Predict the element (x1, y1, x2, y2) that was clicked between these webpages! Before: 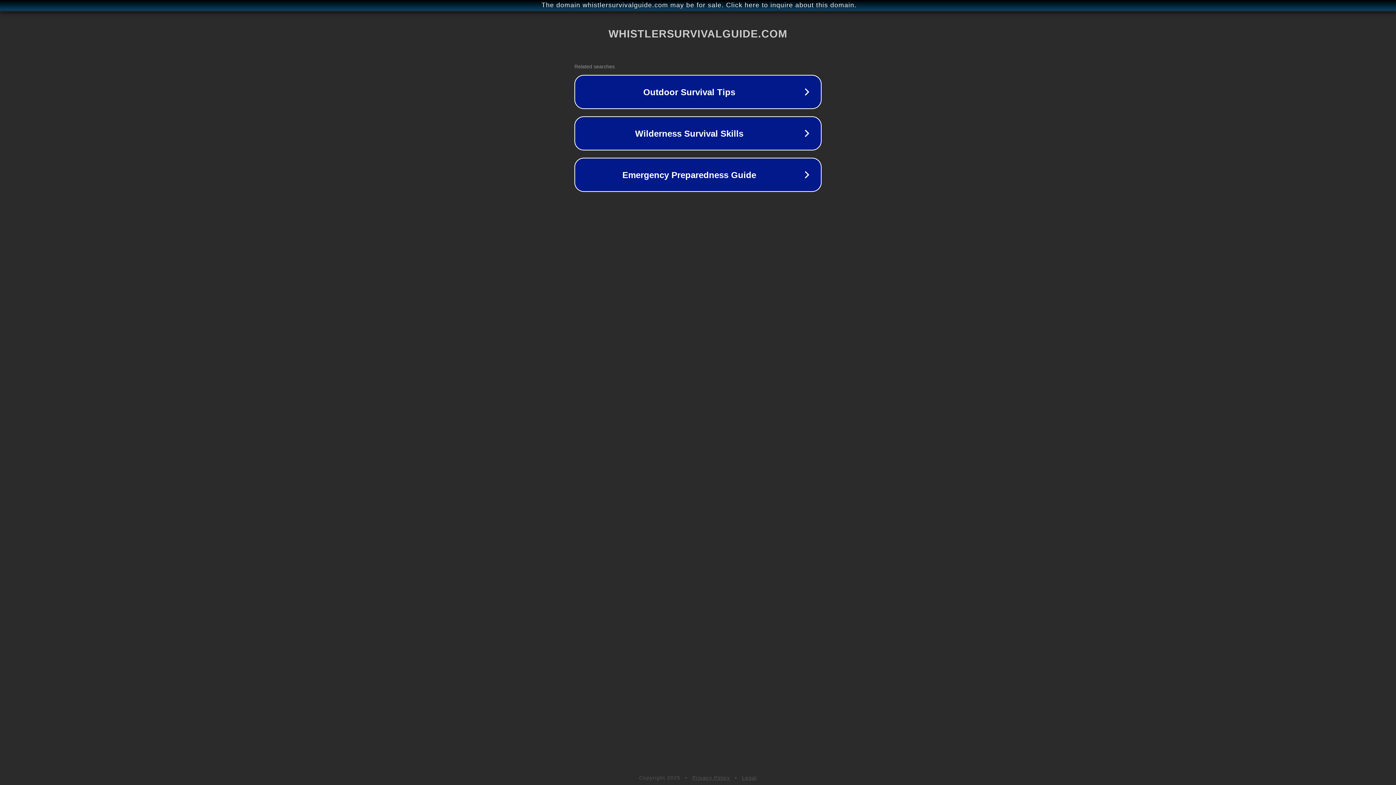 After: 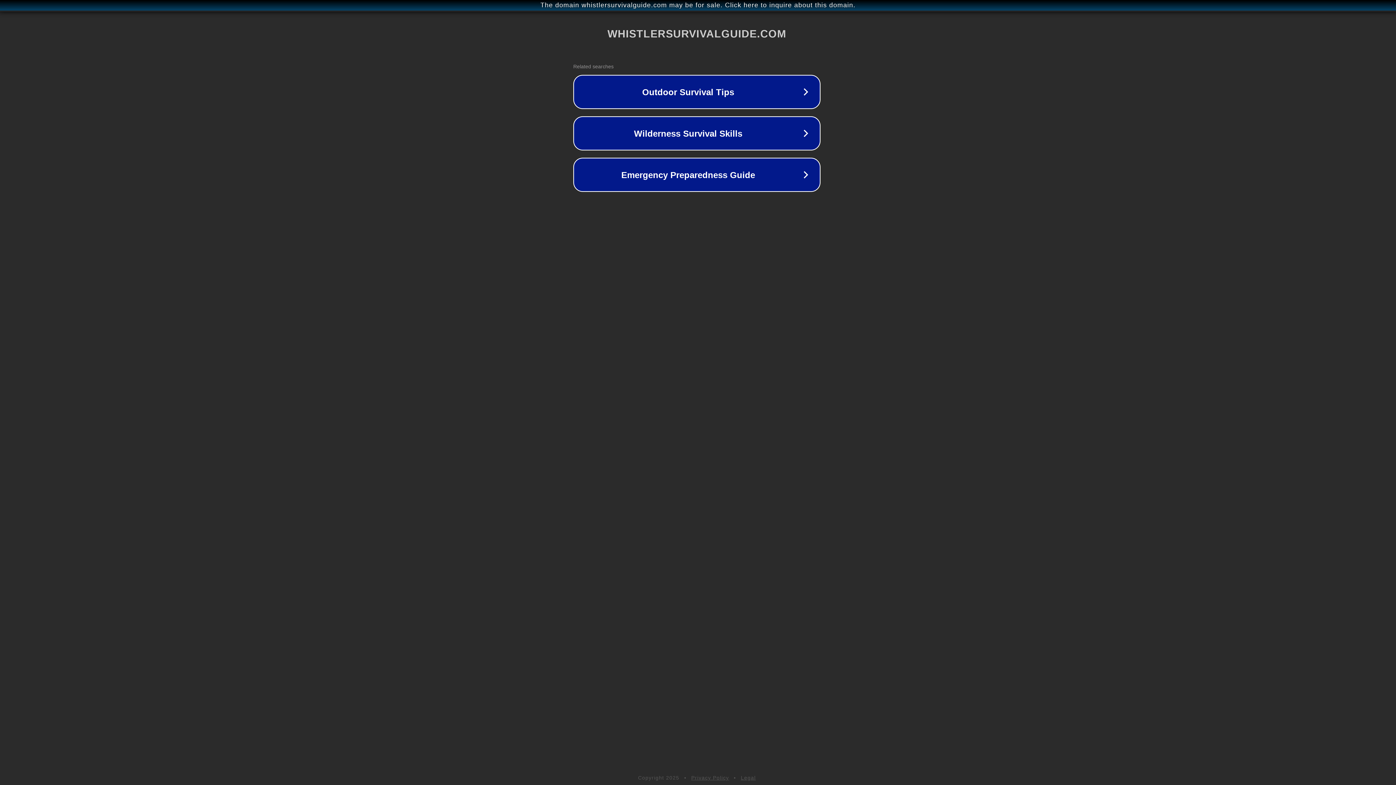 Action: label: The domain whistlersurvivalguide.com may be for sale. Click here to inquire about this domain. bbox: (1, 1, 1397, 9)